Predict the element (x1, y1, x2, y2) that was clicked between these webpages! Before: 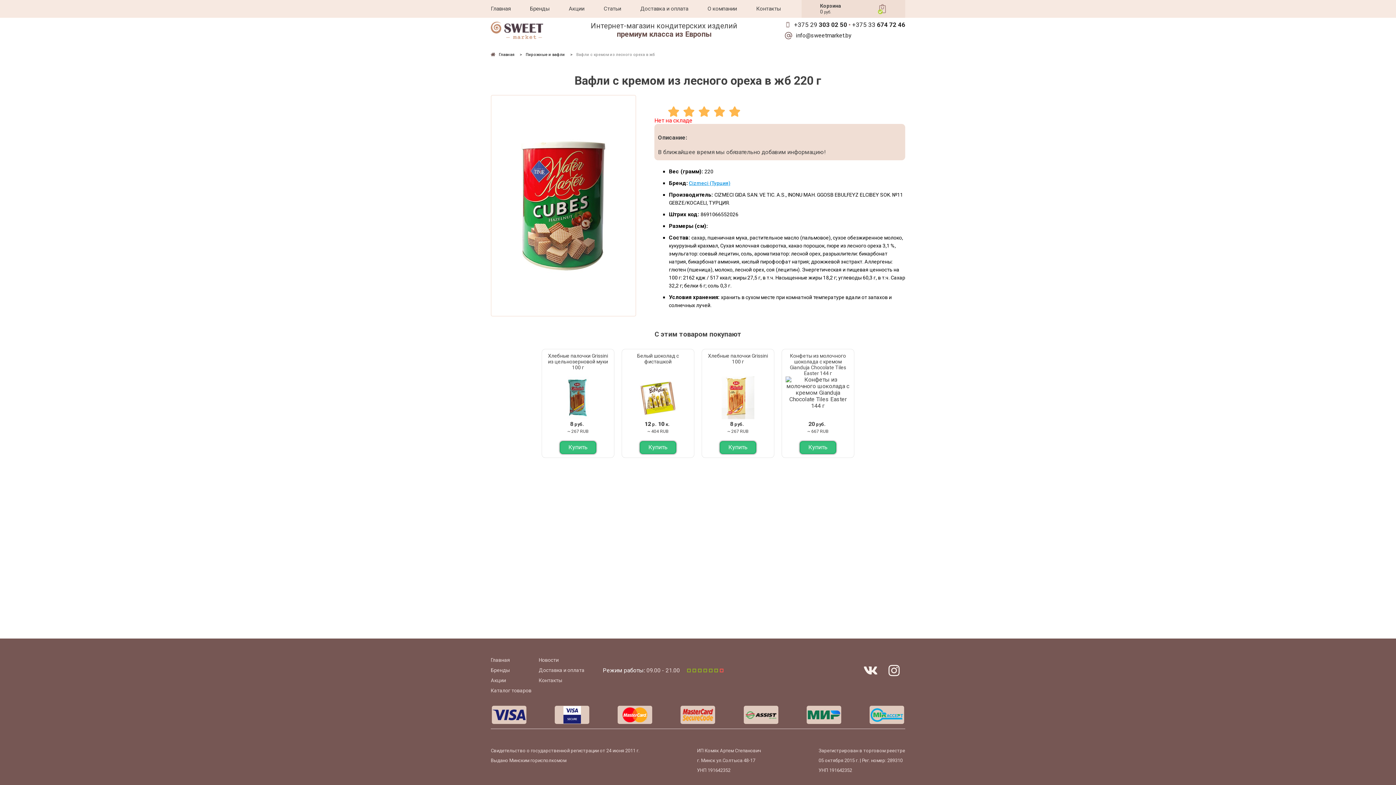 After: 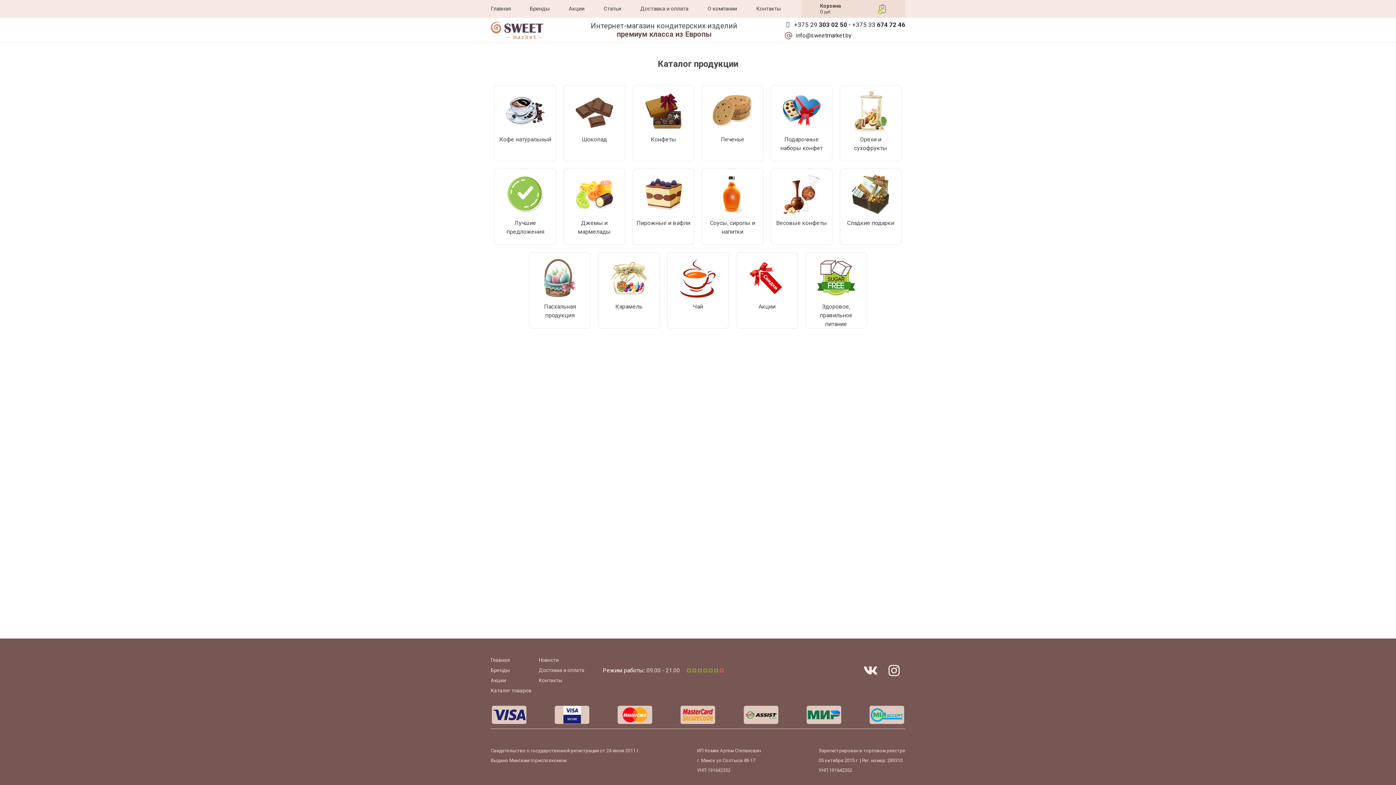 Action: label: Каталог товаров bbox: (490, 688, 531, 693)